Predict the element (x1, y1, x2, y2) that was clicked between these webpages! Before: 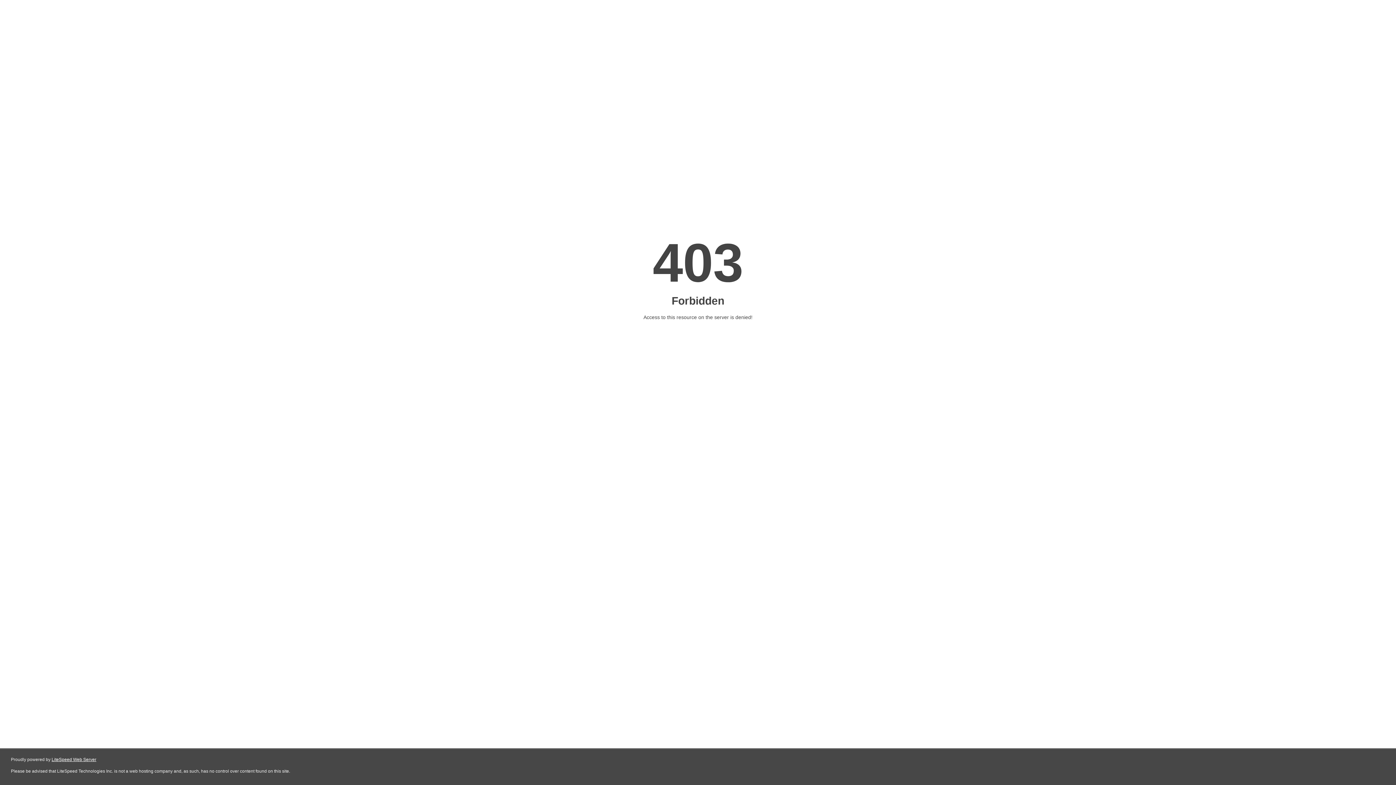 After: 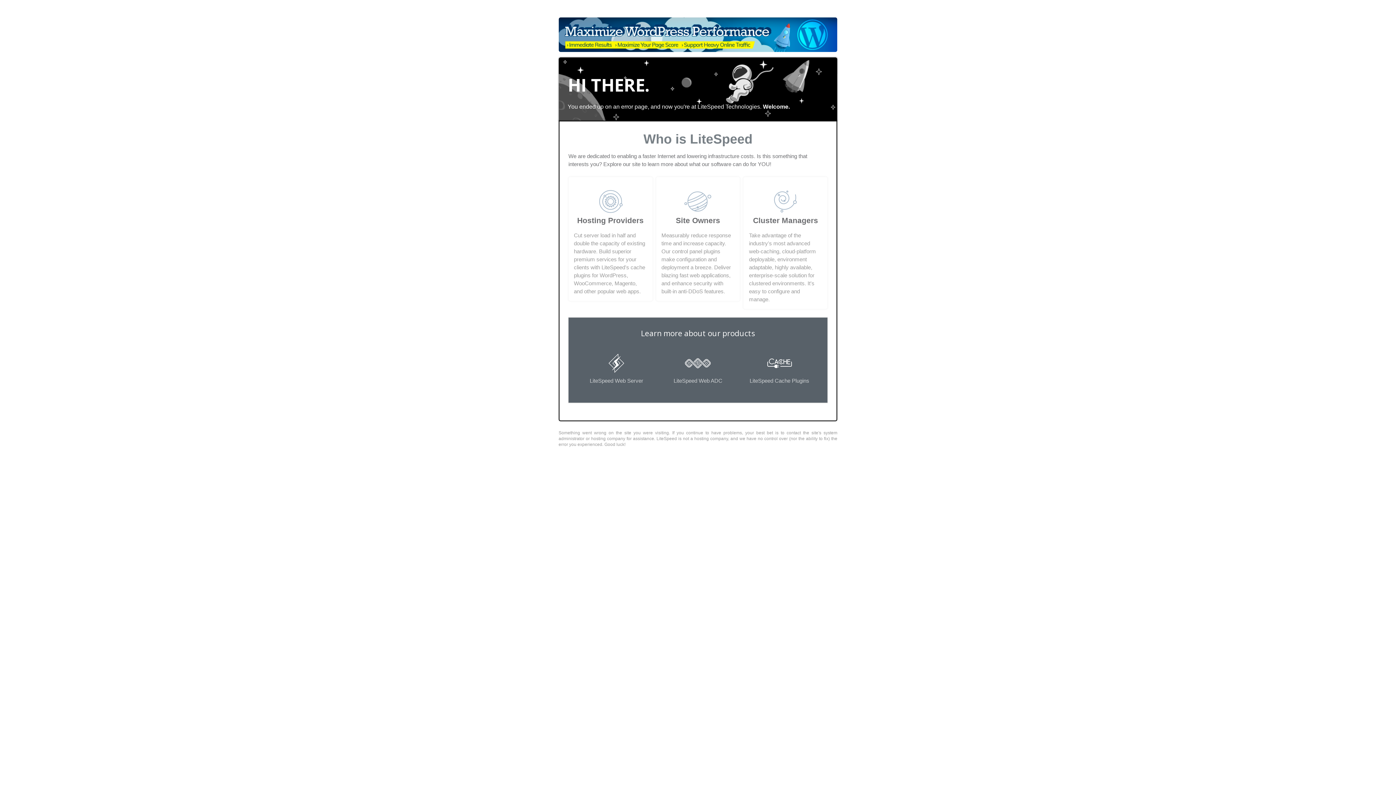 Action: label: LiteSpeed Web Server bbox: (51, 757, 96, 762)